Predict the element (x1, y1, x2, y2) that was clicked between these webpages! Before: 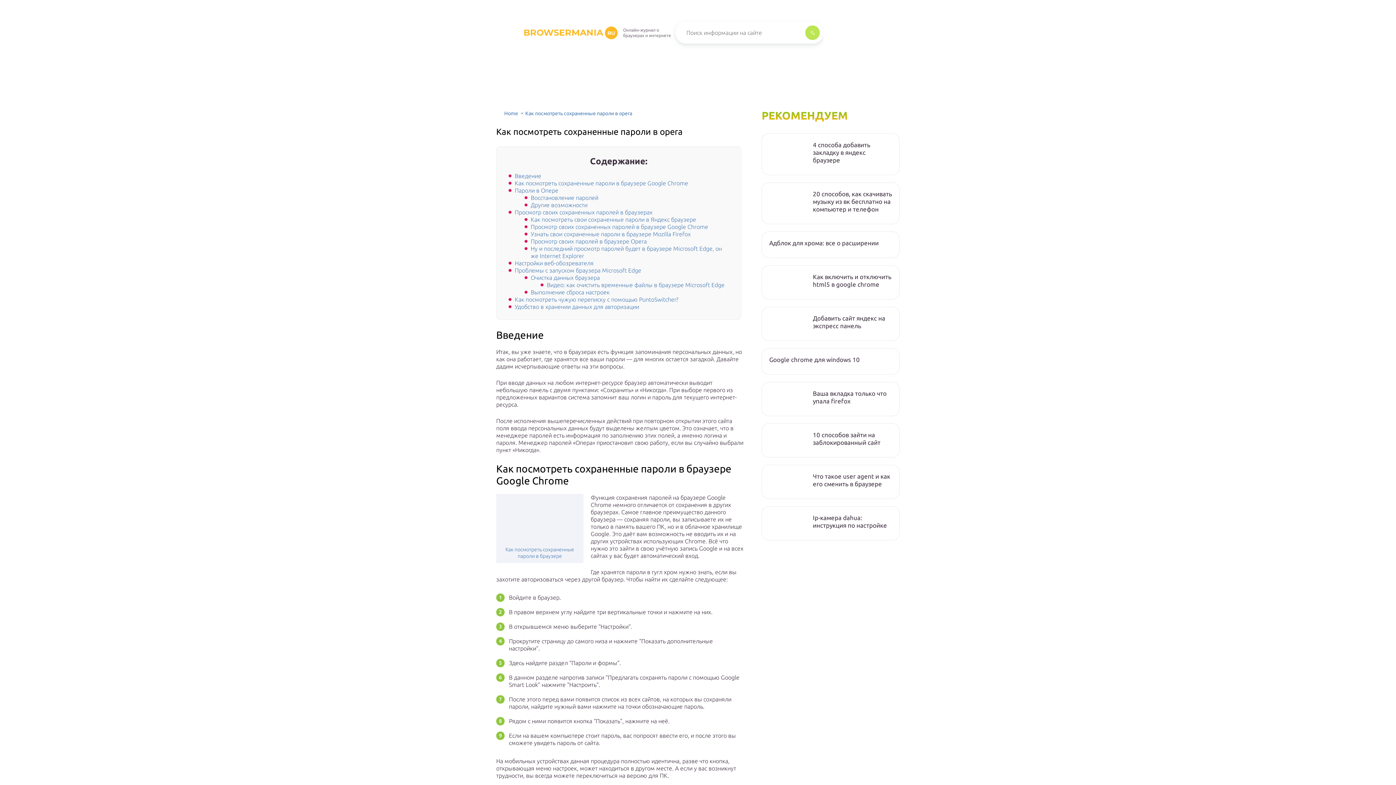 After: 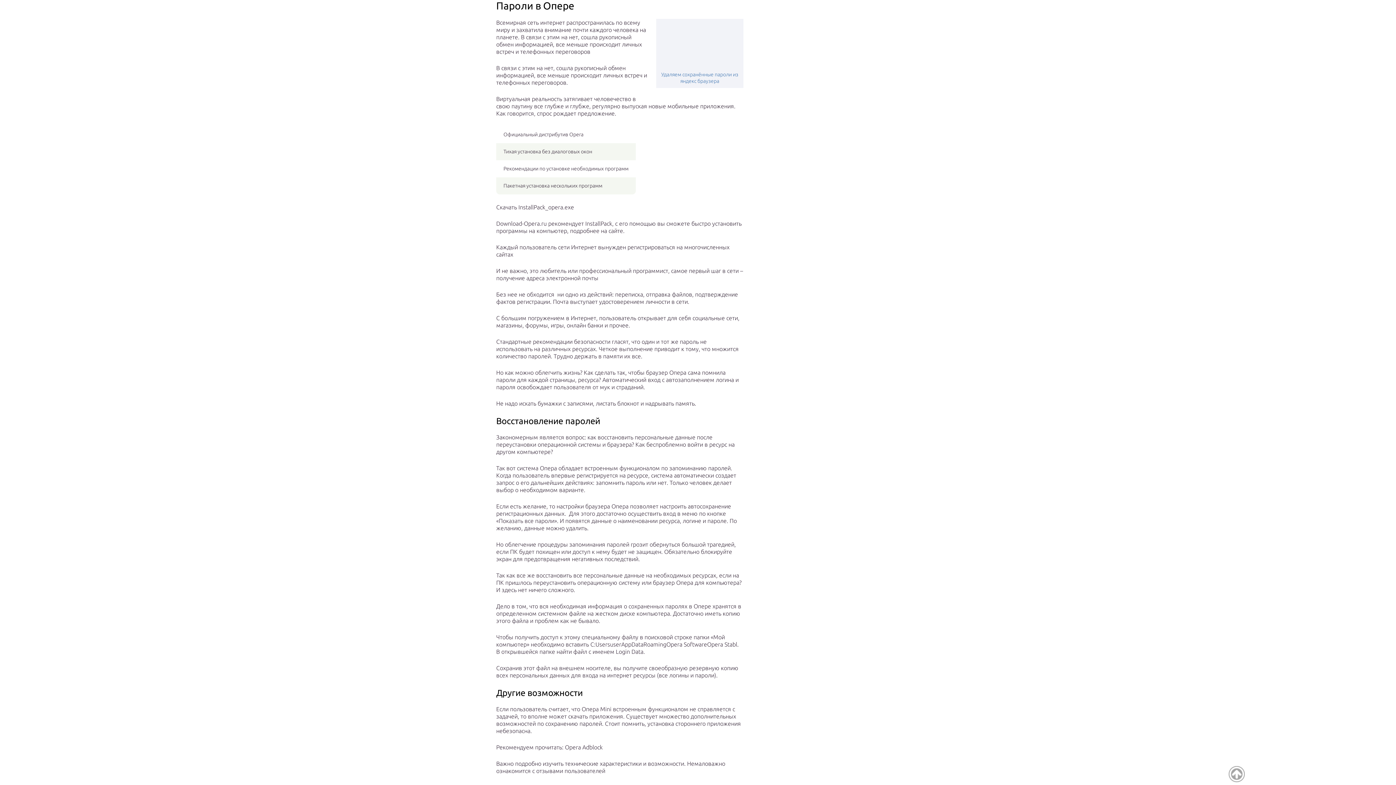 Action: bbox: (514, 187, 558, 193) label: Пароли в Опере